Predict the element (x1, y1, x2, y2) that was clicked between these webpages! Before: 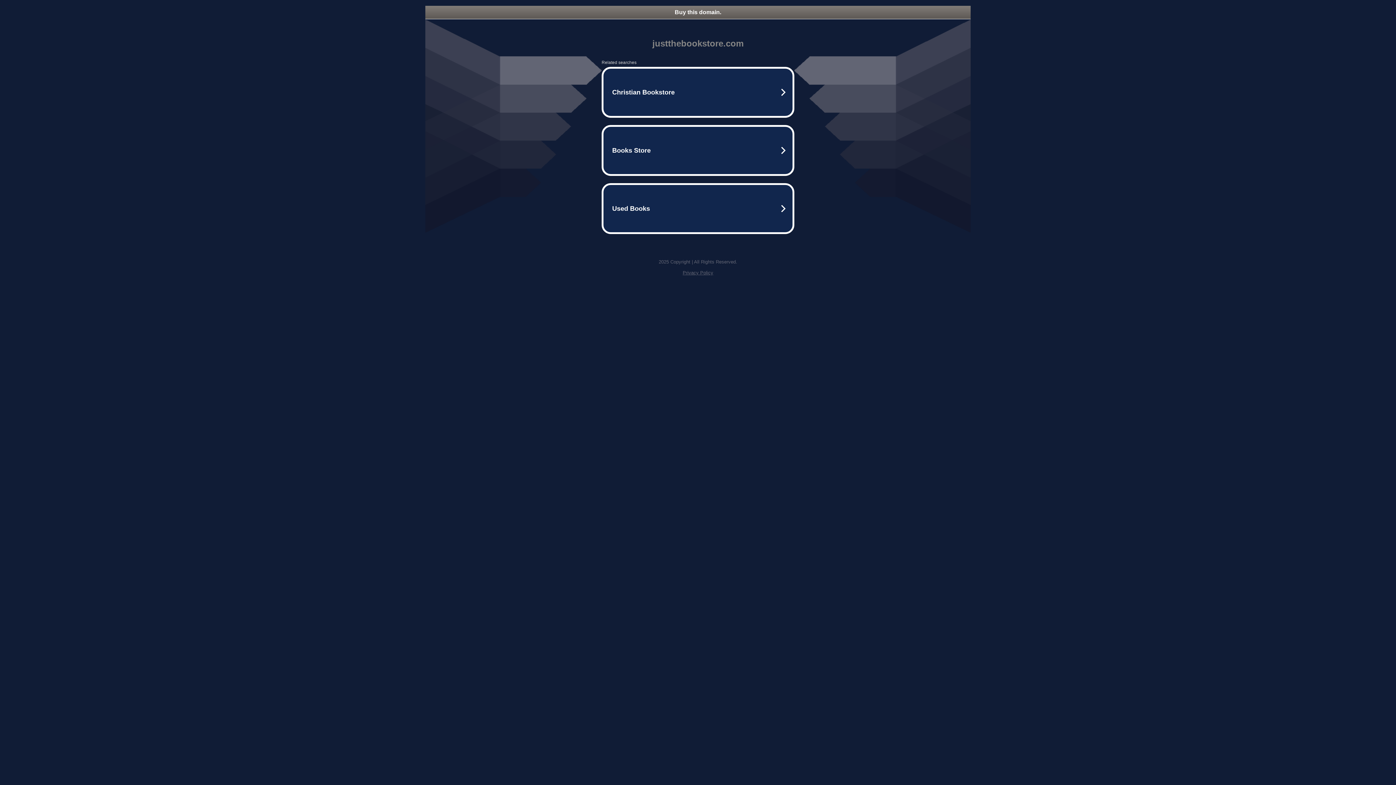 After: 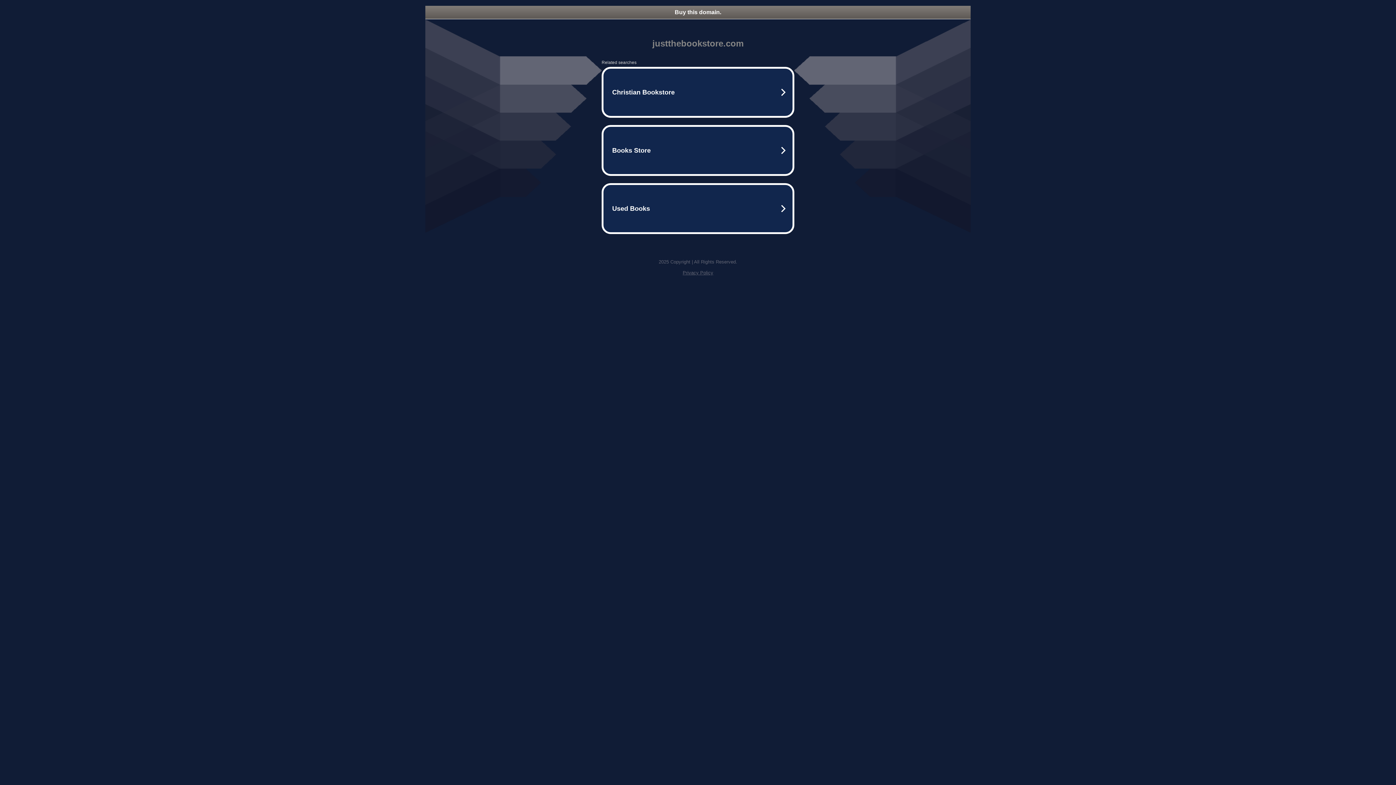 Action: label: Buy this domain. bbox: (425, 5, 970, 18)